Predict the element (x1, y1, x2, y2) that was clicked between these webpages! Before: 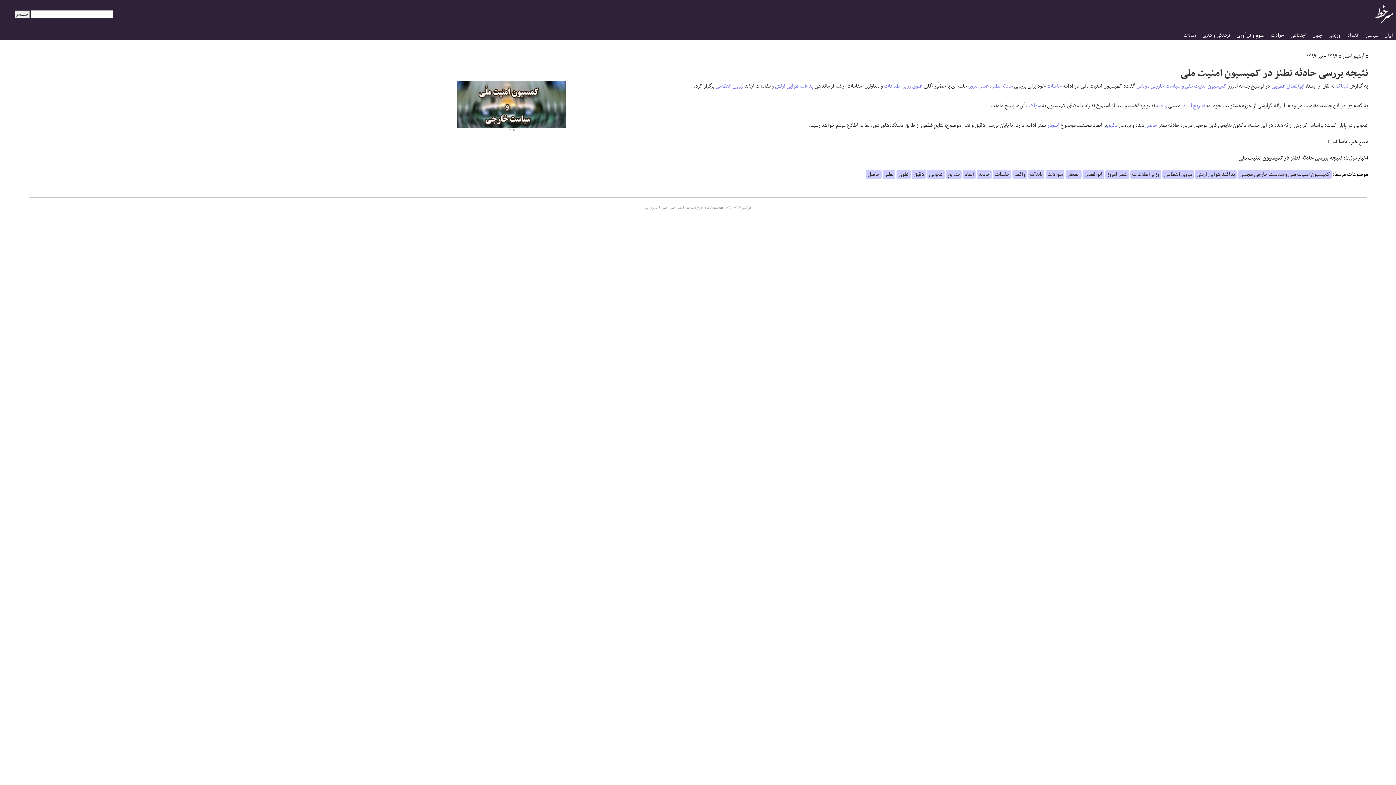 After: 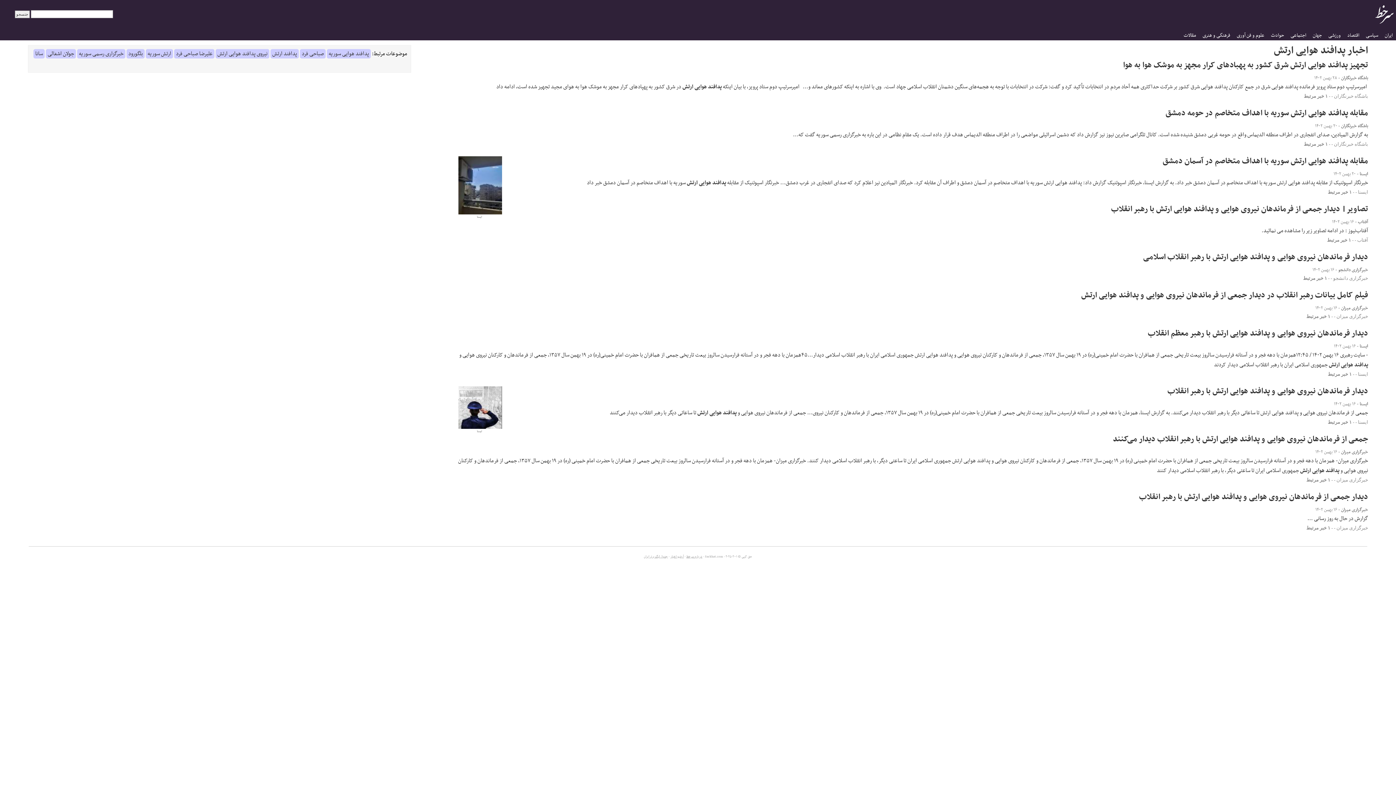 Action: bbox: (775, 81, 813, 90) label: پدافند هوایی ارتش